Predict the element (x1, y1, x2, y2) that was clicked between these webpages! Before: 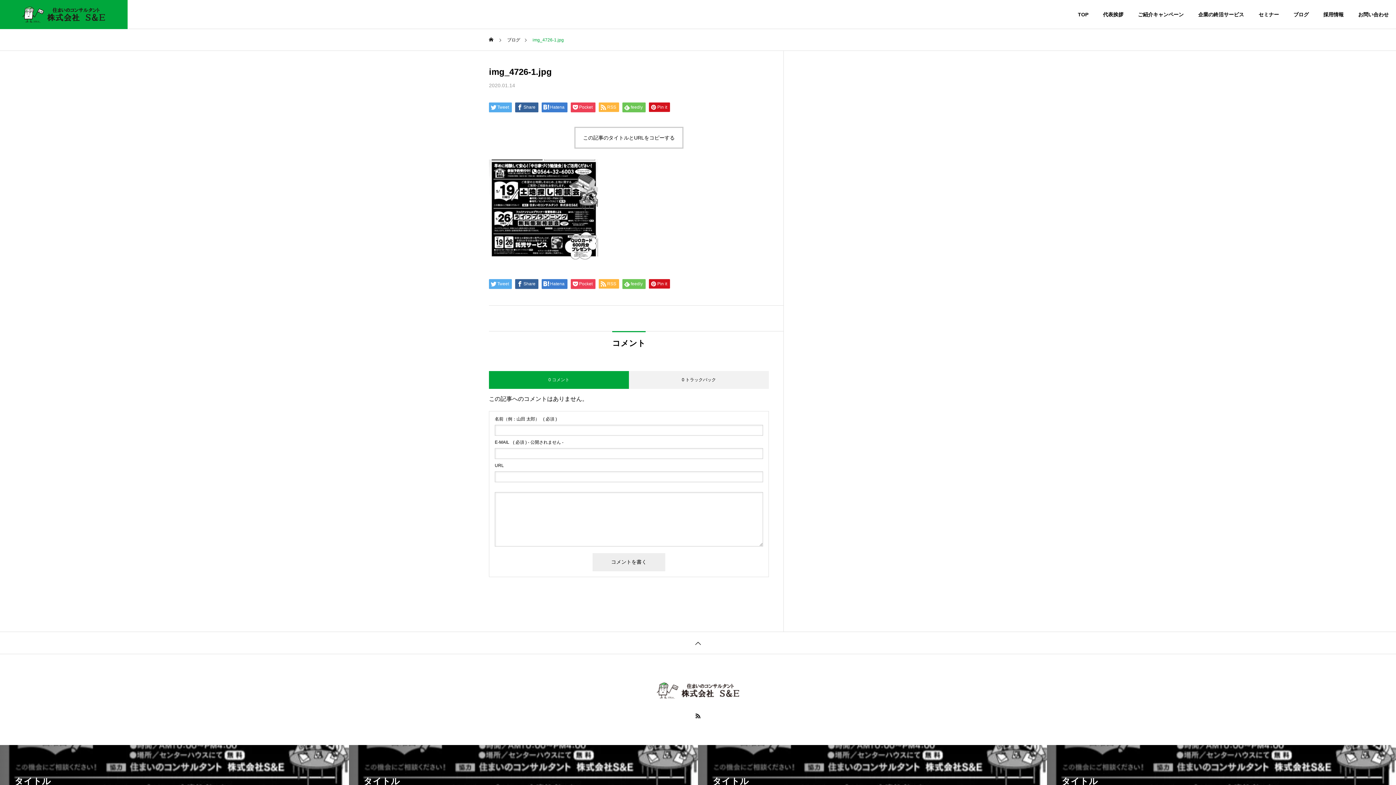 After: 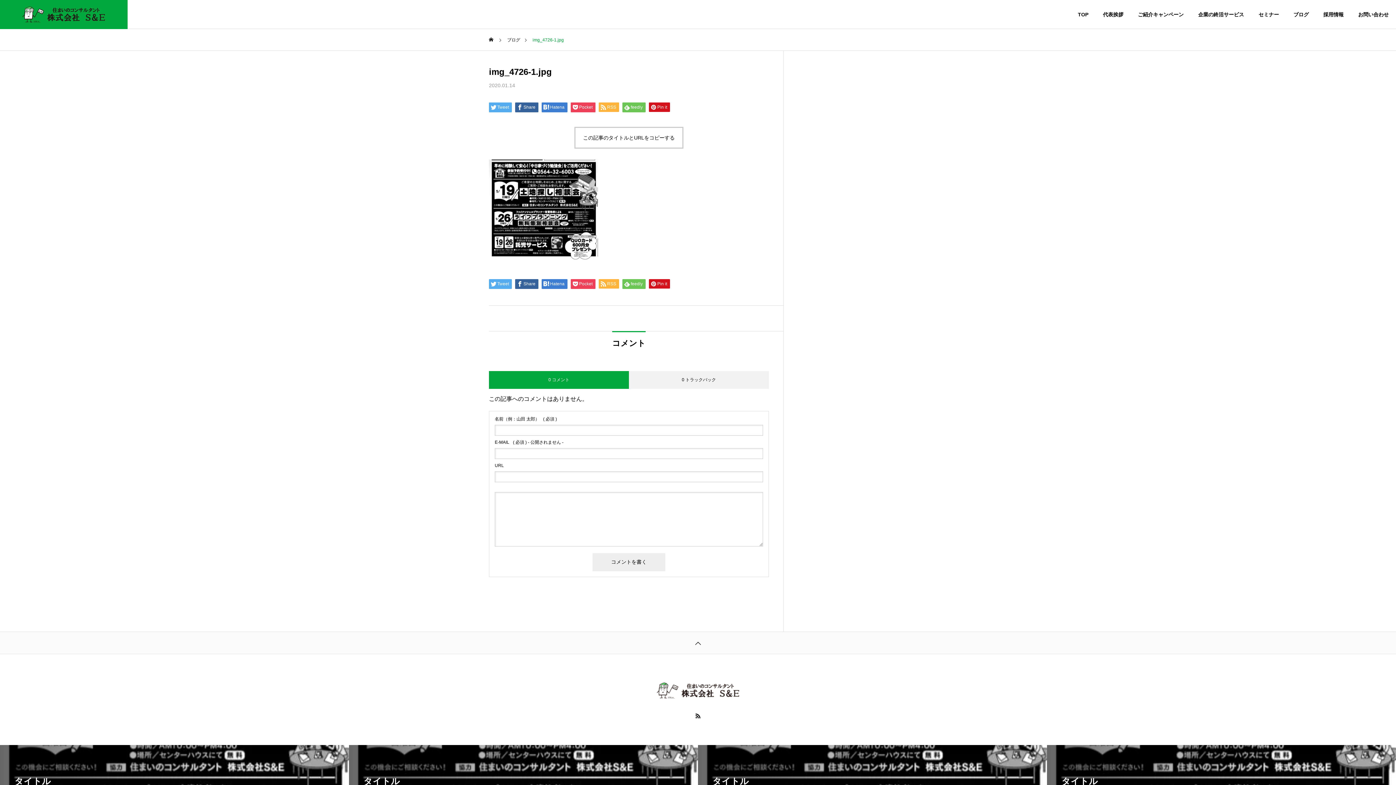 Action: bbox: (0, 632, 1396, 654) label: TOP